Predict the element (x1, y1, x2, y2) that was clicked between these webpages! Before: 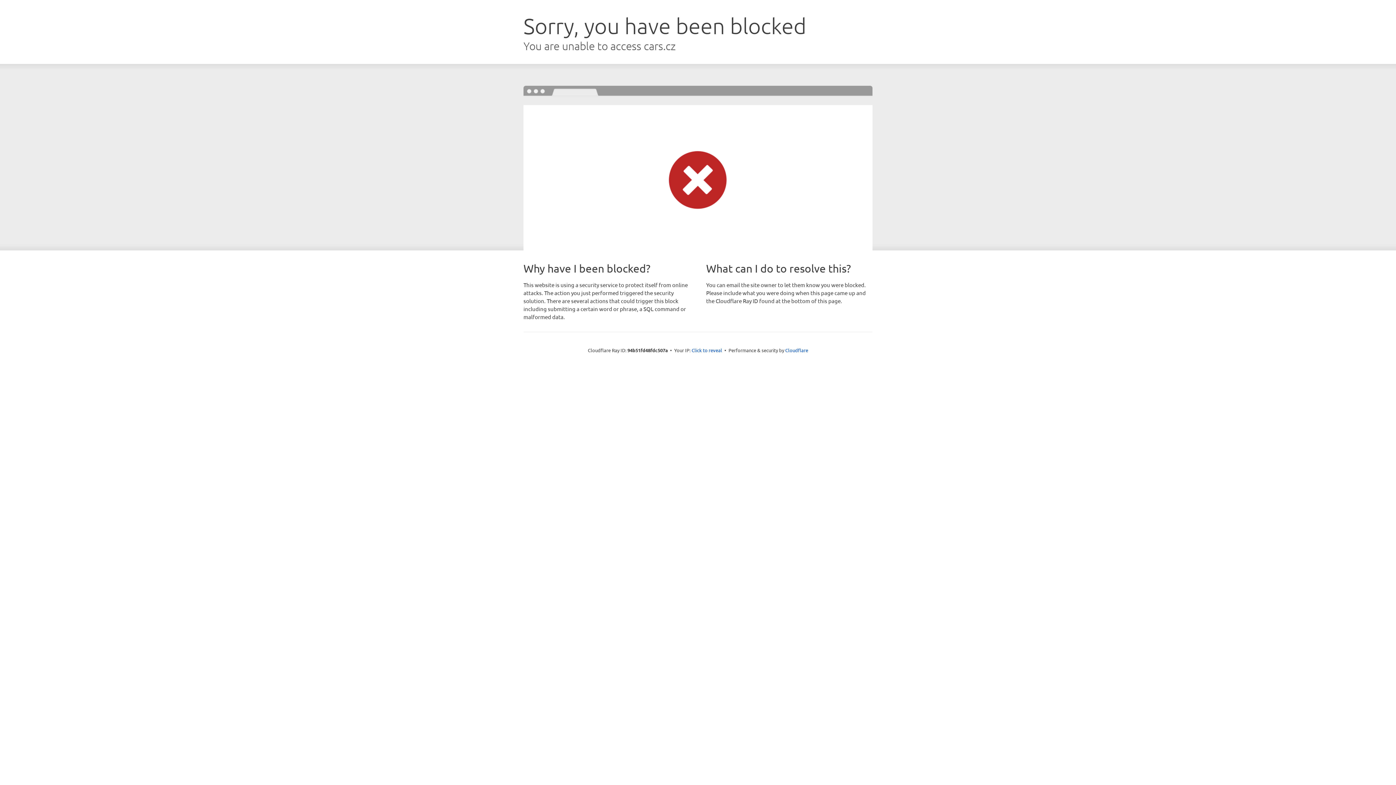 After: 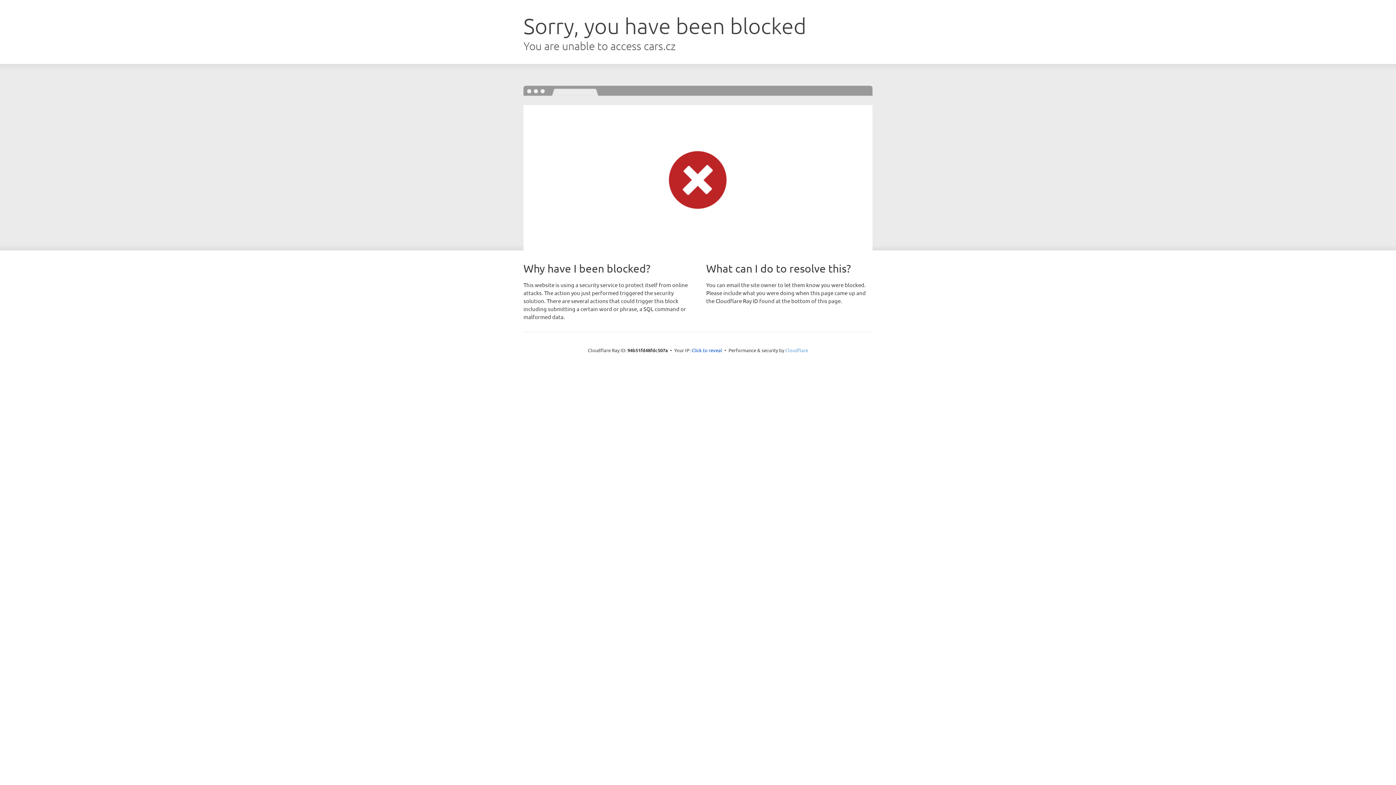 Action: label: Cloudflare bbox: (785, 347, 808, 353)